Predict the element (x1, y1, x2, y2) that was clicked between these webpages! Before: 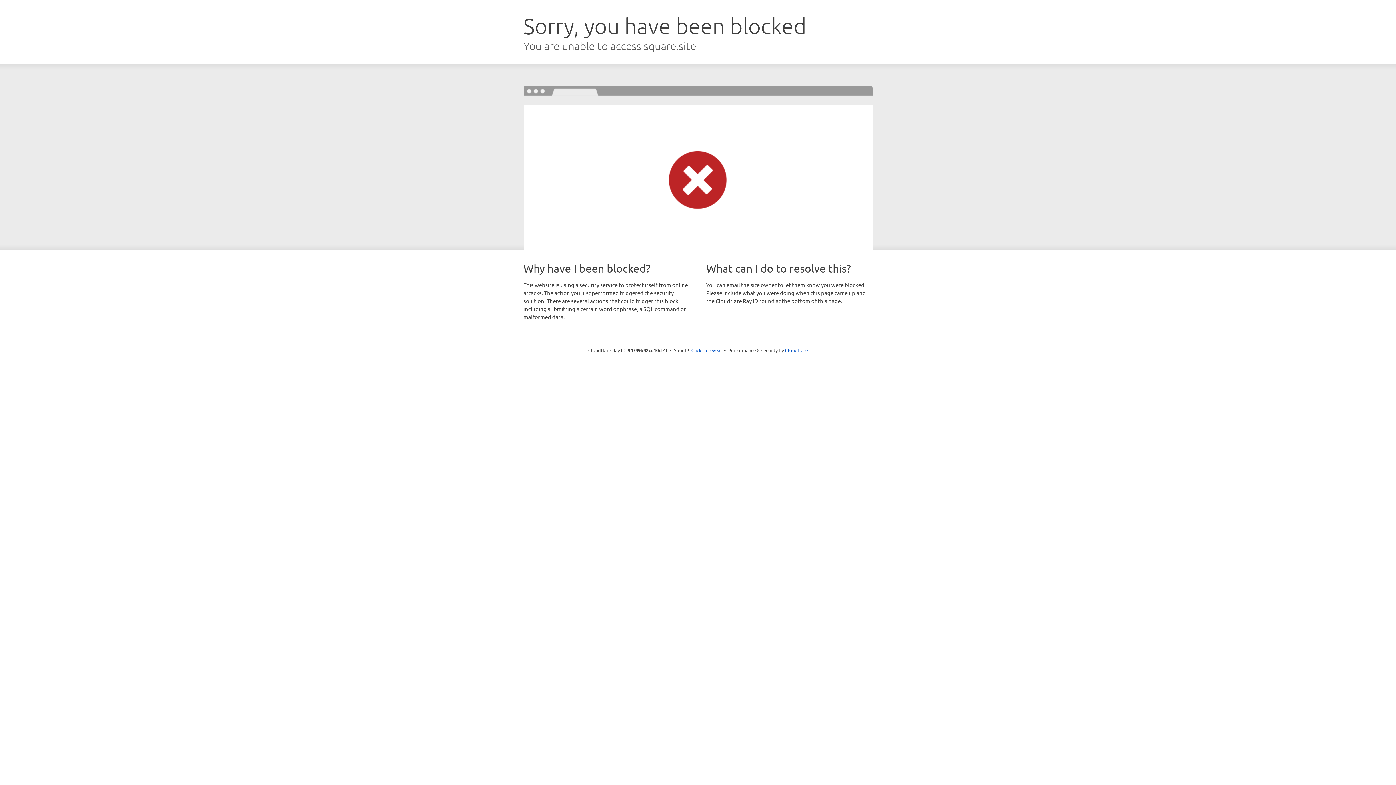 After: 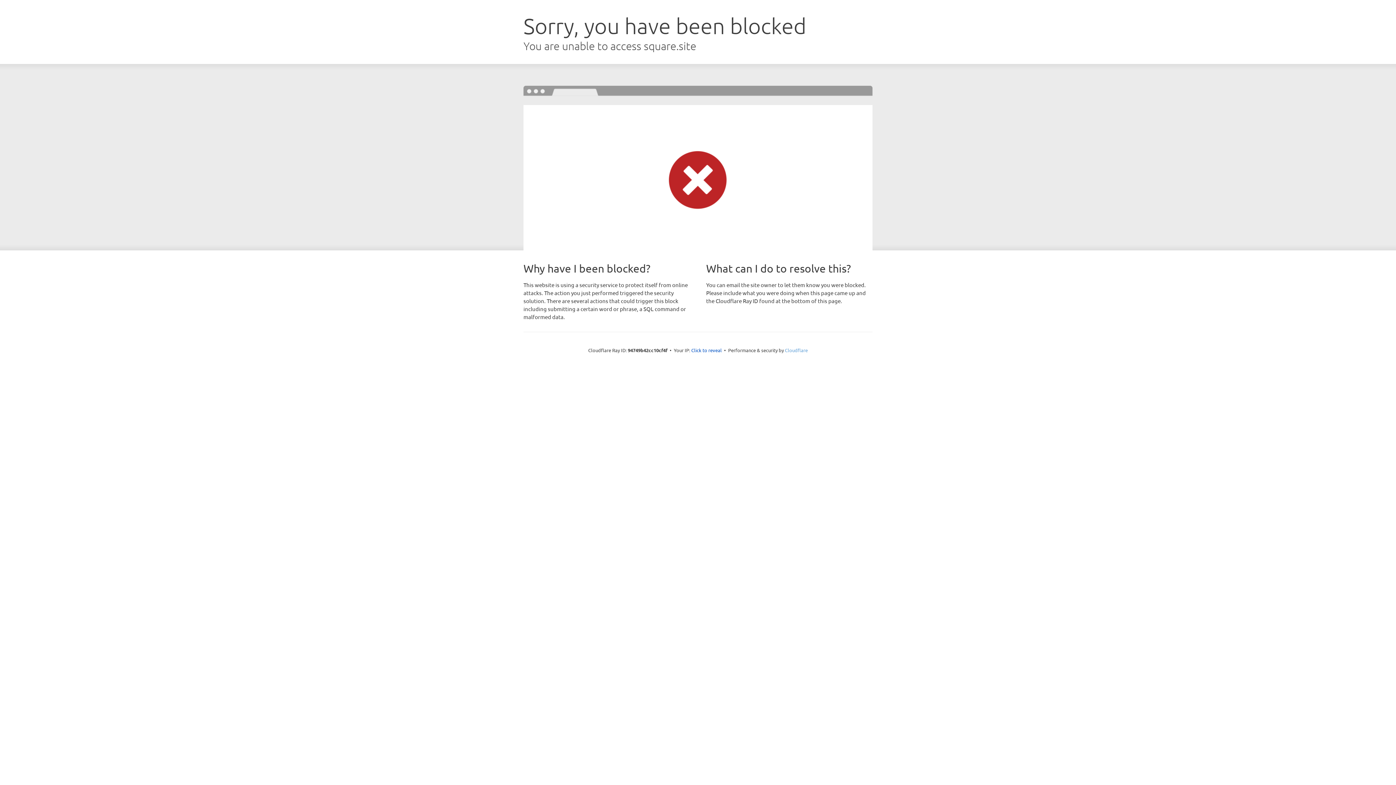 Action: bbox: (785, 347, 808, 353) label: Cloudflare